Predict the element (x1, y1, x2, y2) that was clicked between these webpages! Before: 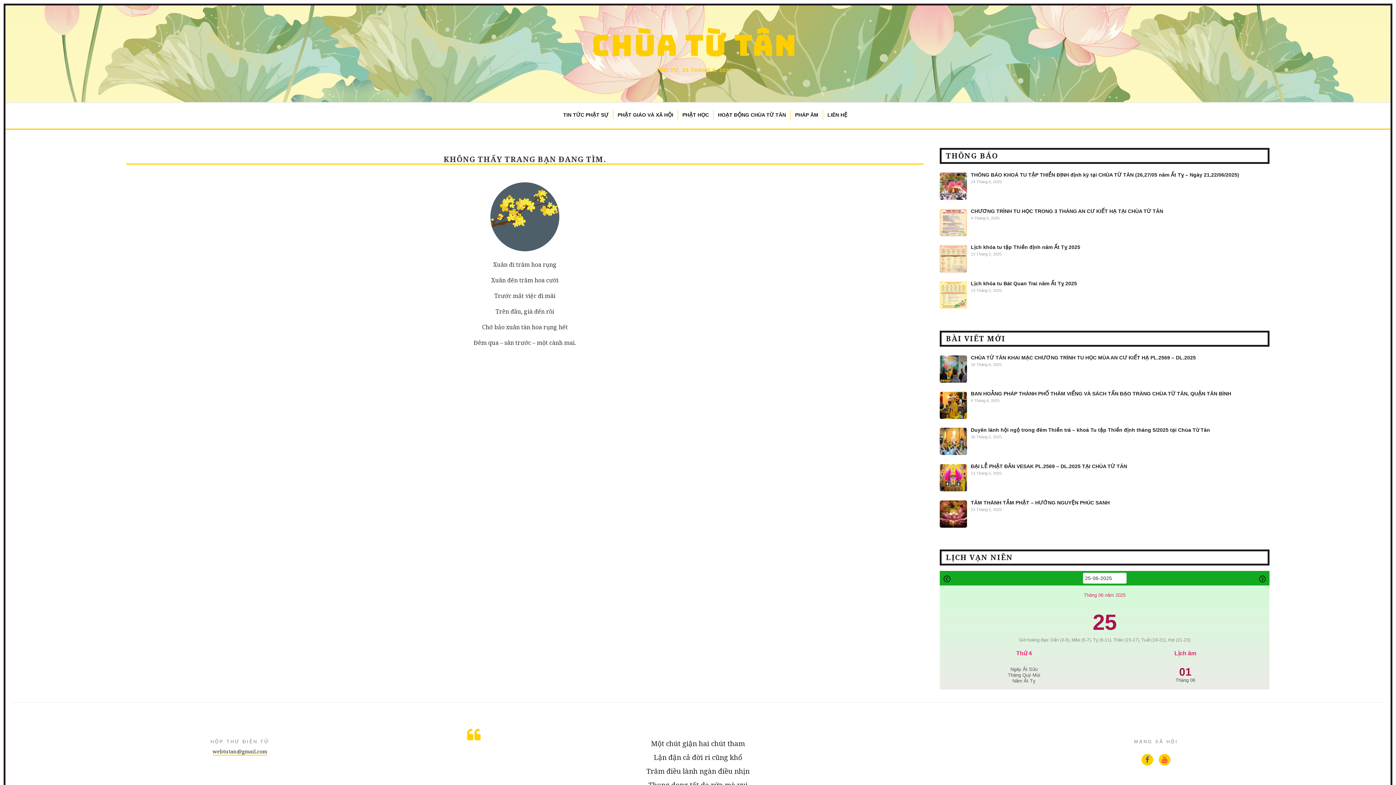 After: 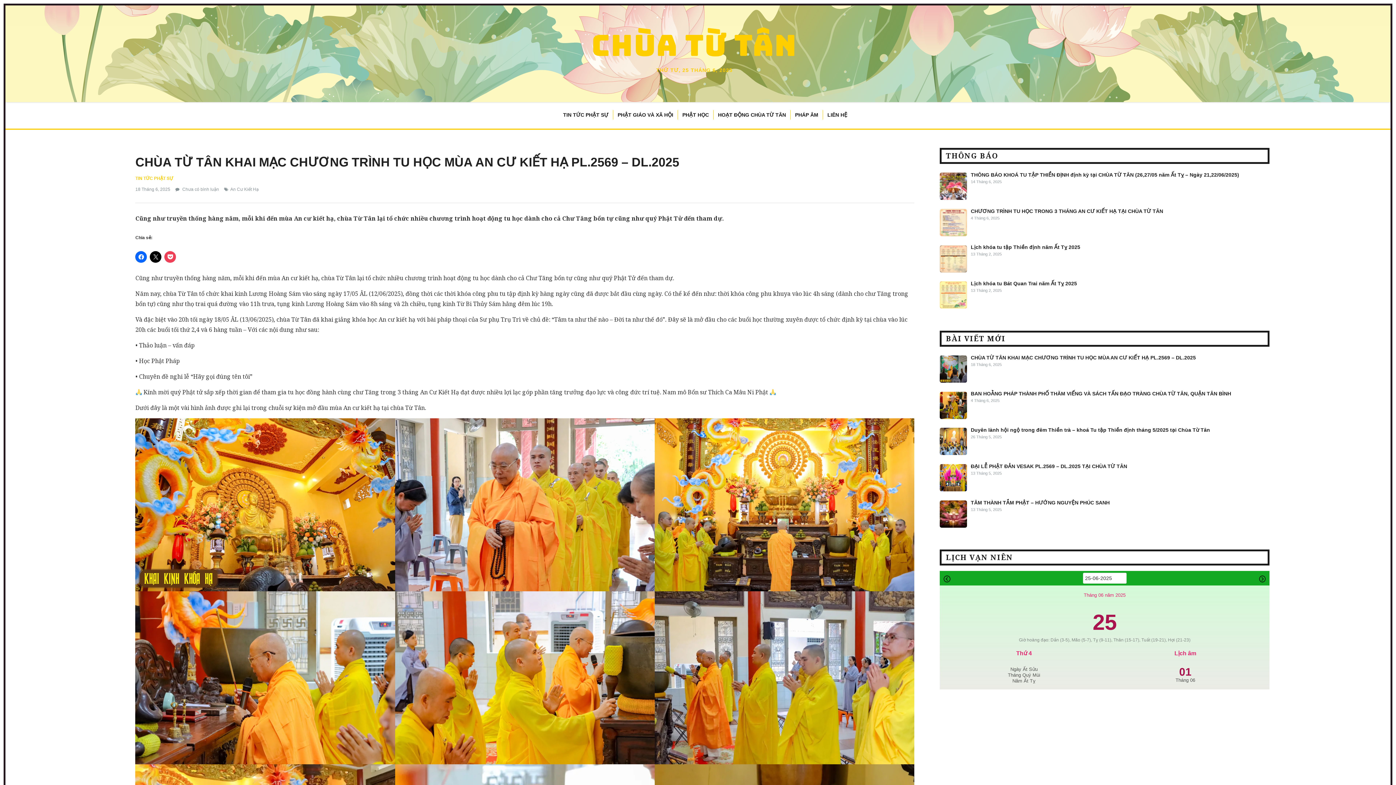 Action: label: CHÙA TỪ TÂN KHAI MẠC CHƯƠNG TRÌNH TU HỌC MÙA AN CƯ KIẾT HẠ PL.2569 – DL.2025 bbox: (971, 354, 1196, 360)